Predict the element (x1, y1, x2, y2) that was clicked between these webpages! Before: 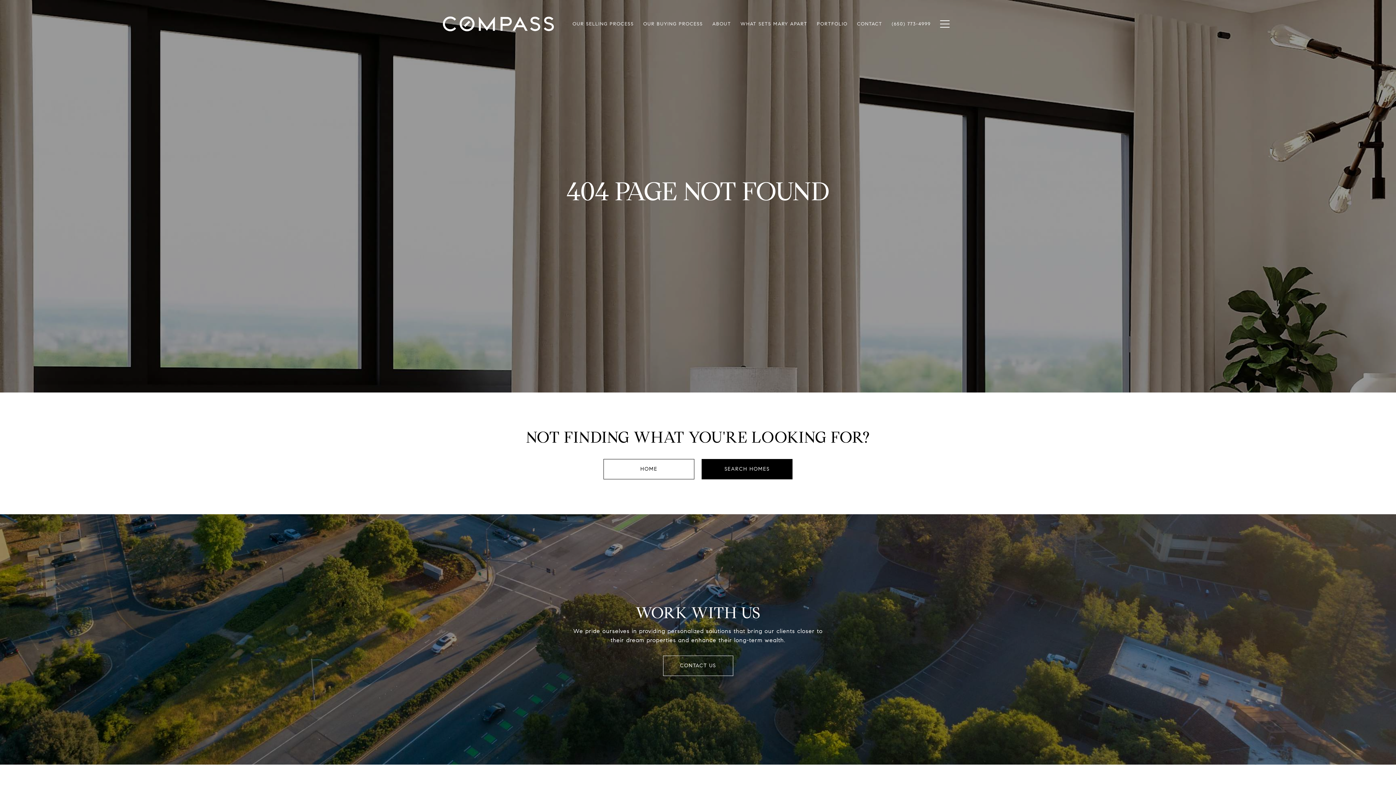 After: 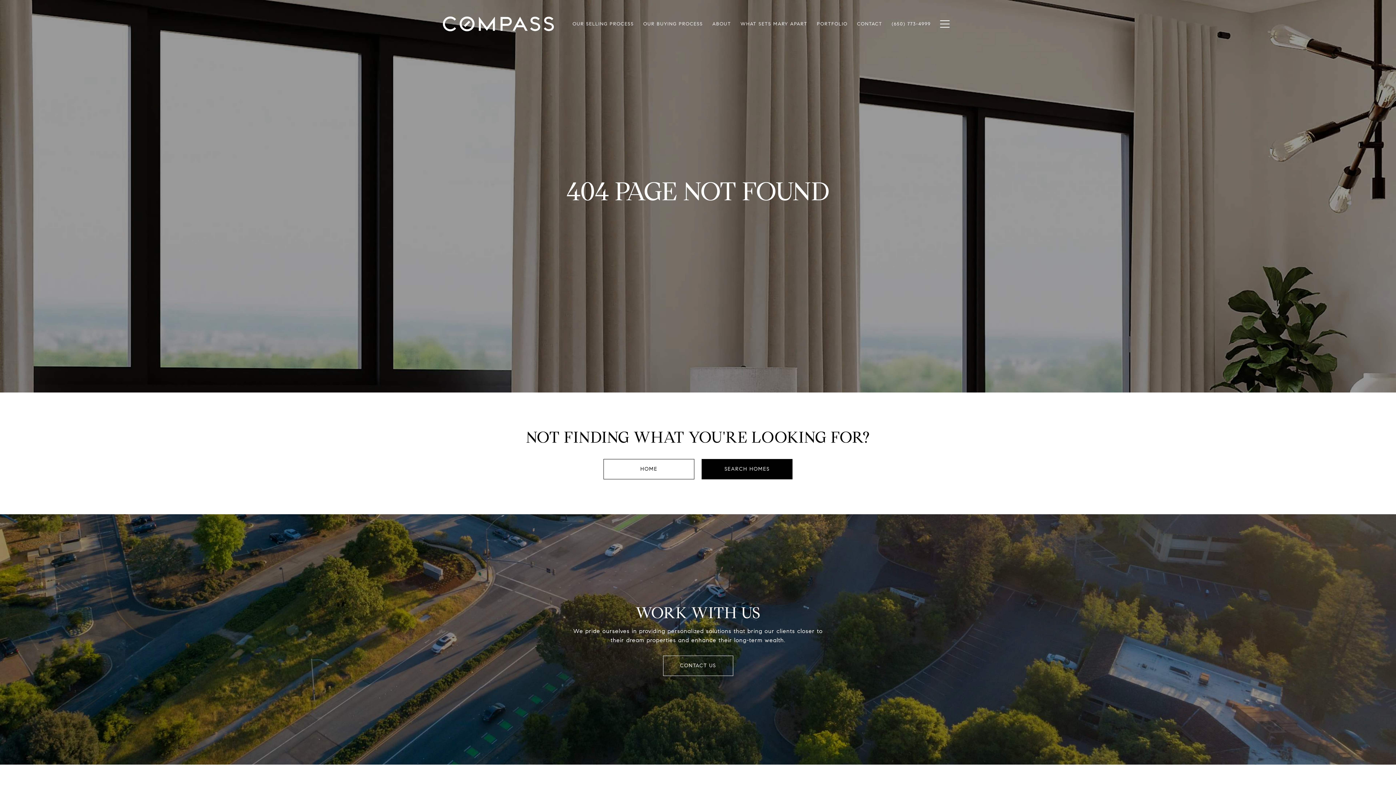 Action: bbox: (707, 17, 736, 30) label: ABOUT